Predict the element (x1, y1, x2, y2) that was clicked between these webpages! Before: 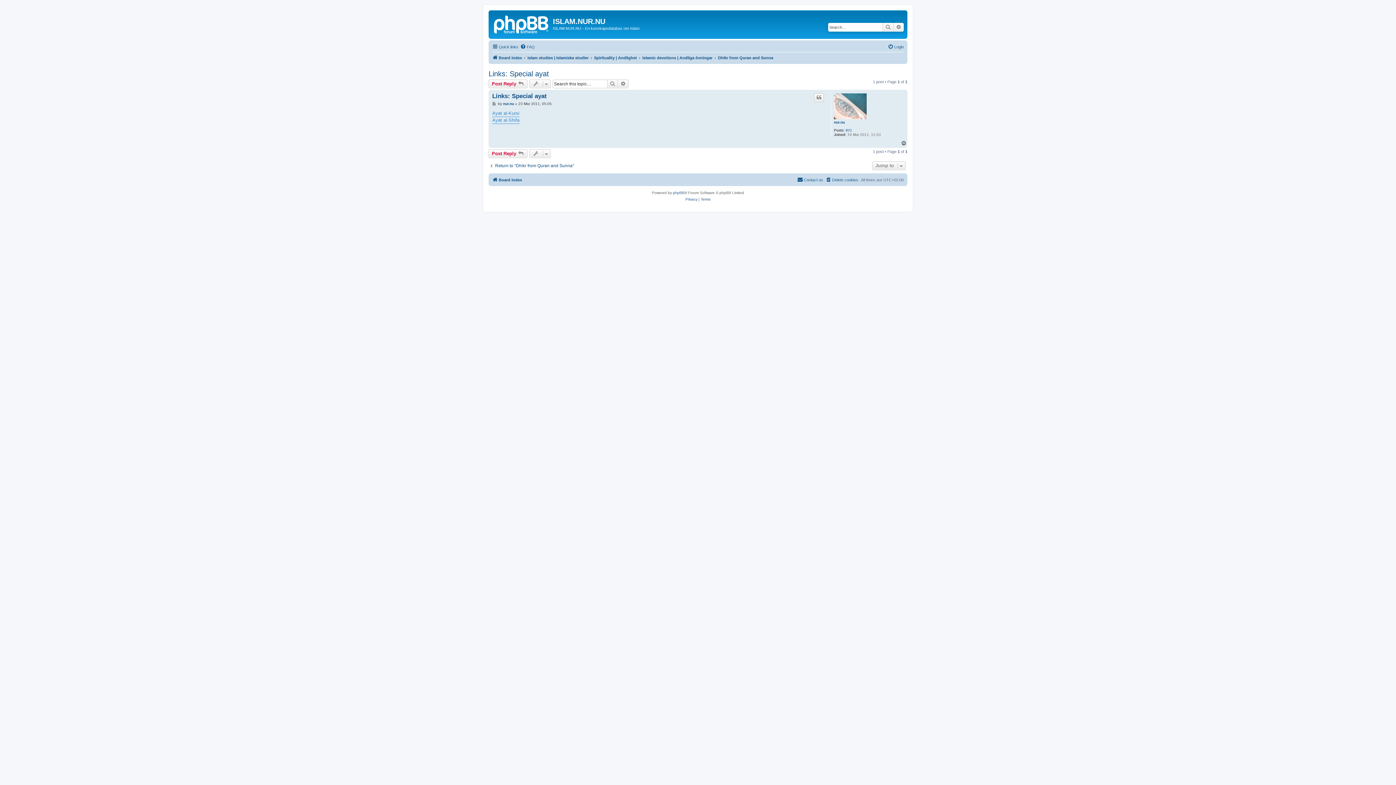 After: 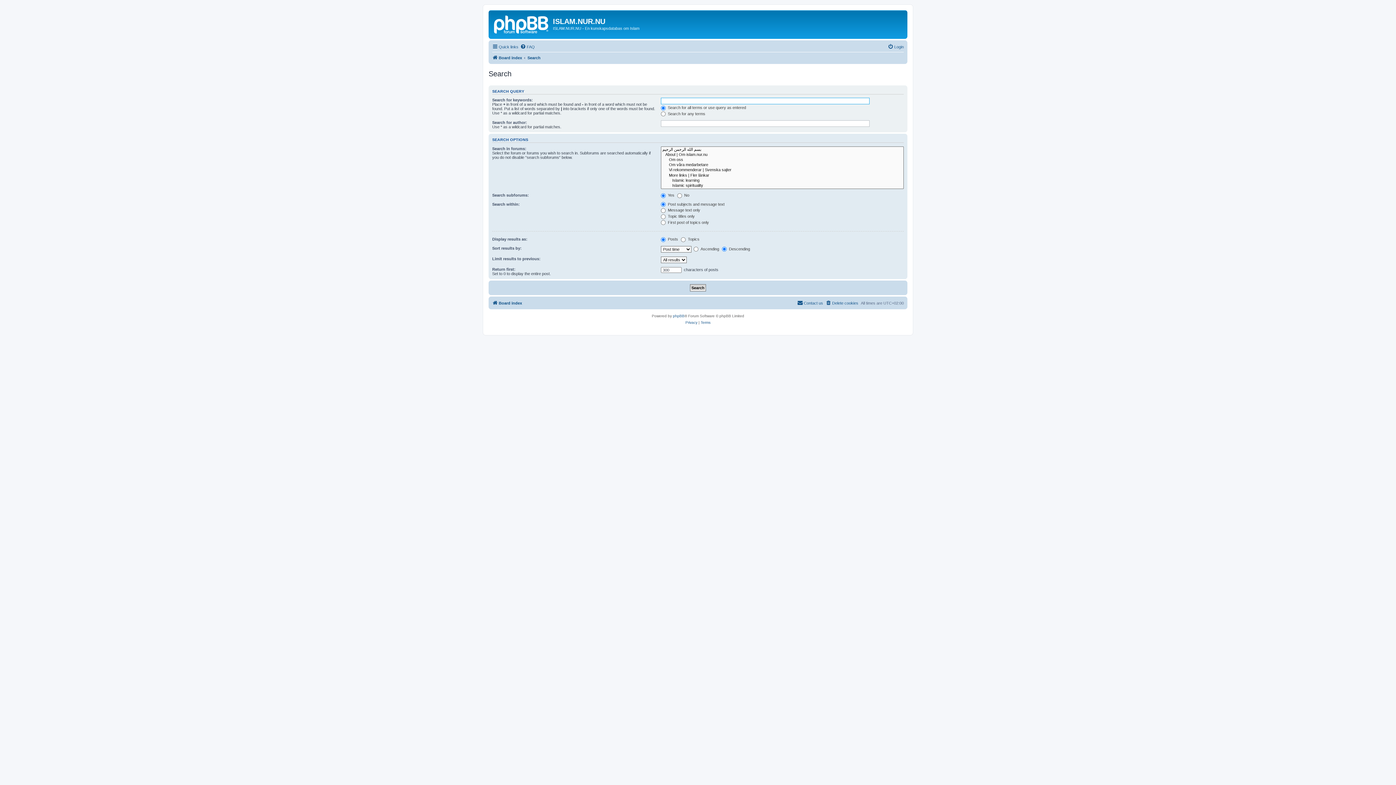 Action: label: Search bbox: (607, 79, 618, 88)